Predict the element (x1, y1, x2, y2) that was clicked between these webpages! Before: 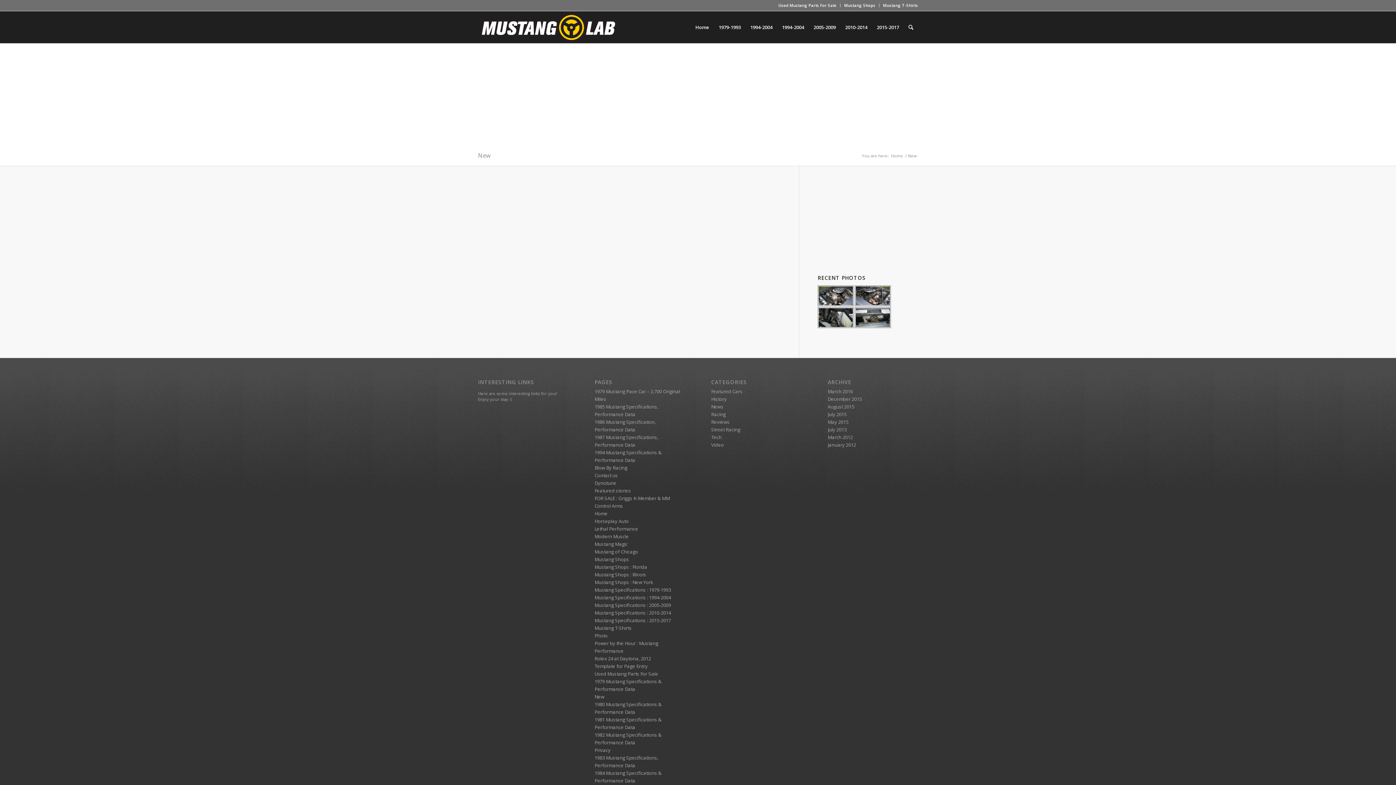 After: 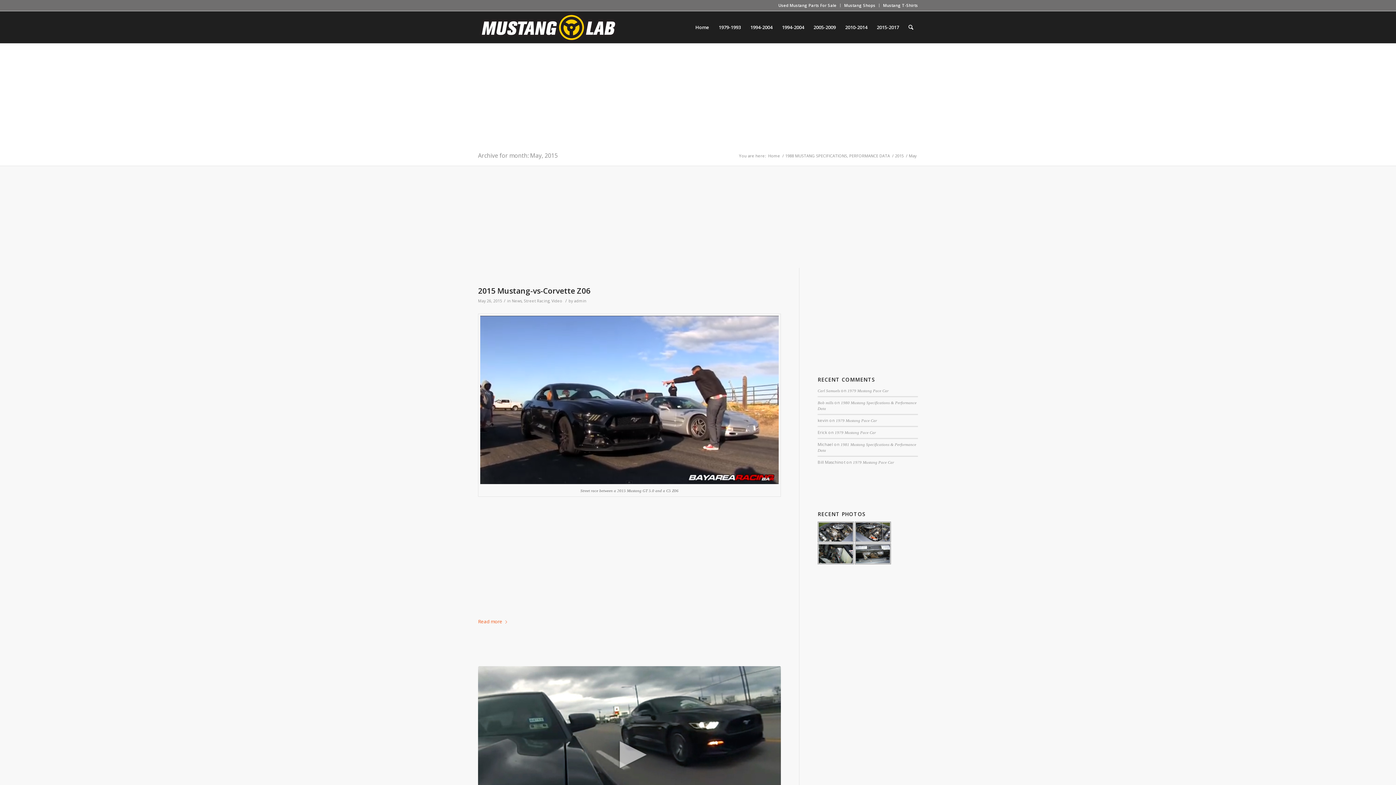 Action: label: May 2015 bbox: (827, 418, 848, 425)